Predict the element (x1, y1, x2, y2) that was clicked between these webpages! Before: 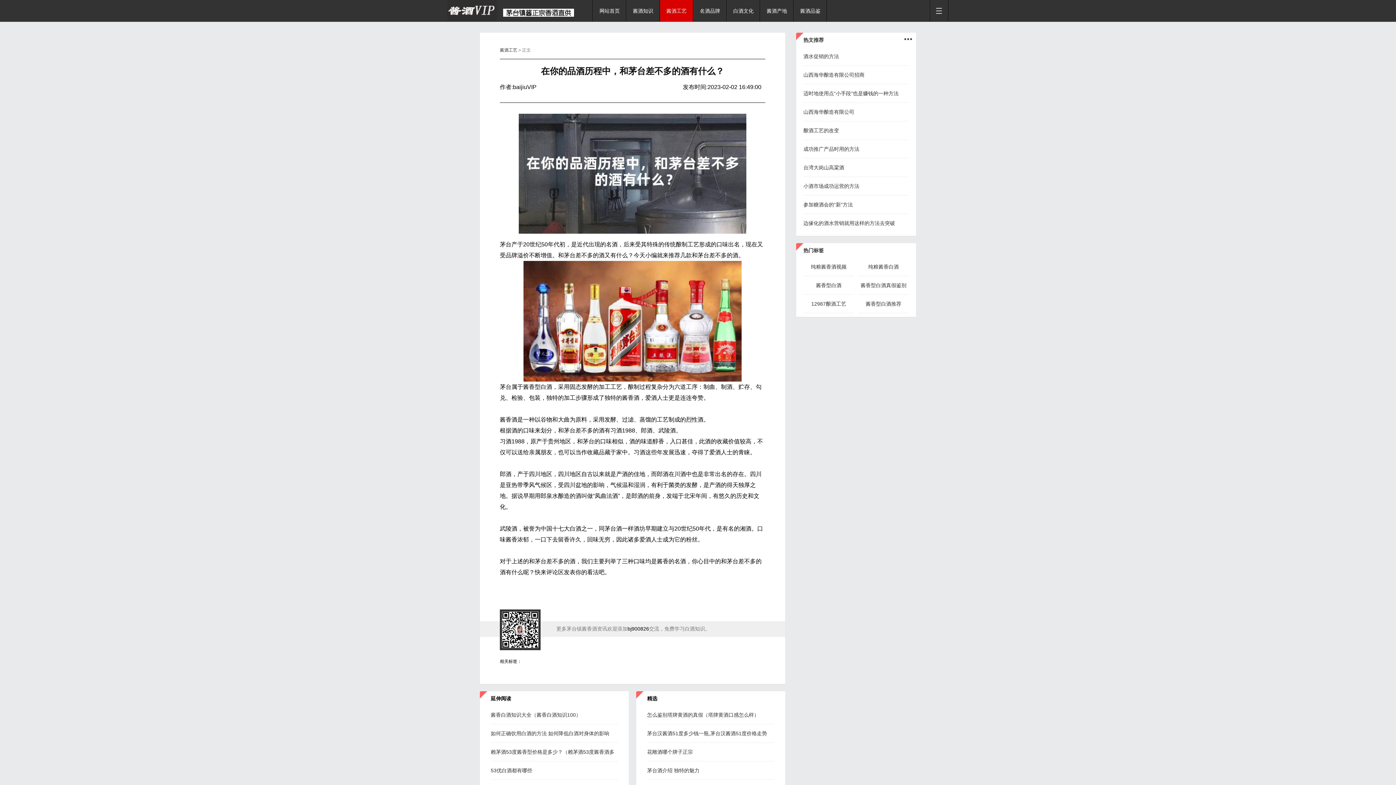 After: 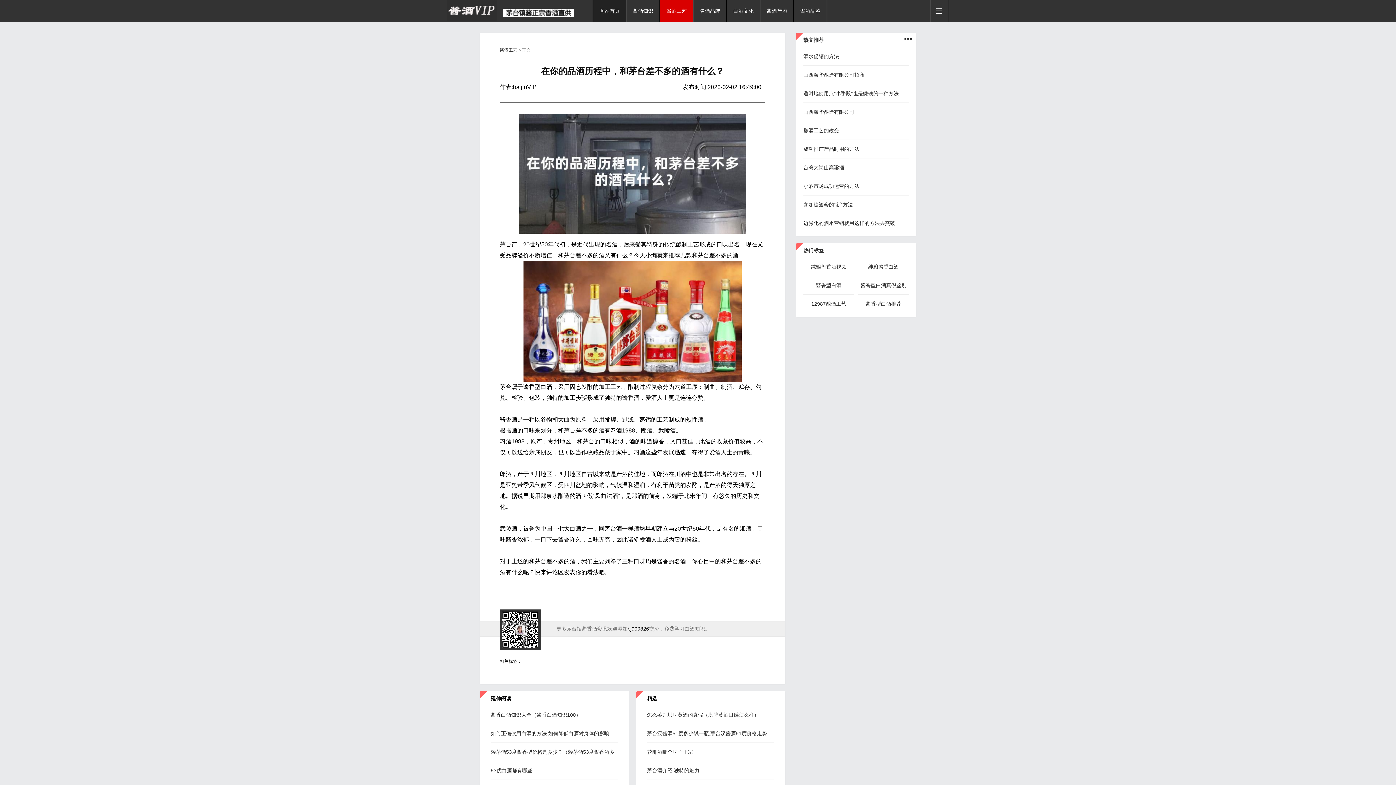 Action: label: 网站首页 bbox: (599, 0, 620, 21)